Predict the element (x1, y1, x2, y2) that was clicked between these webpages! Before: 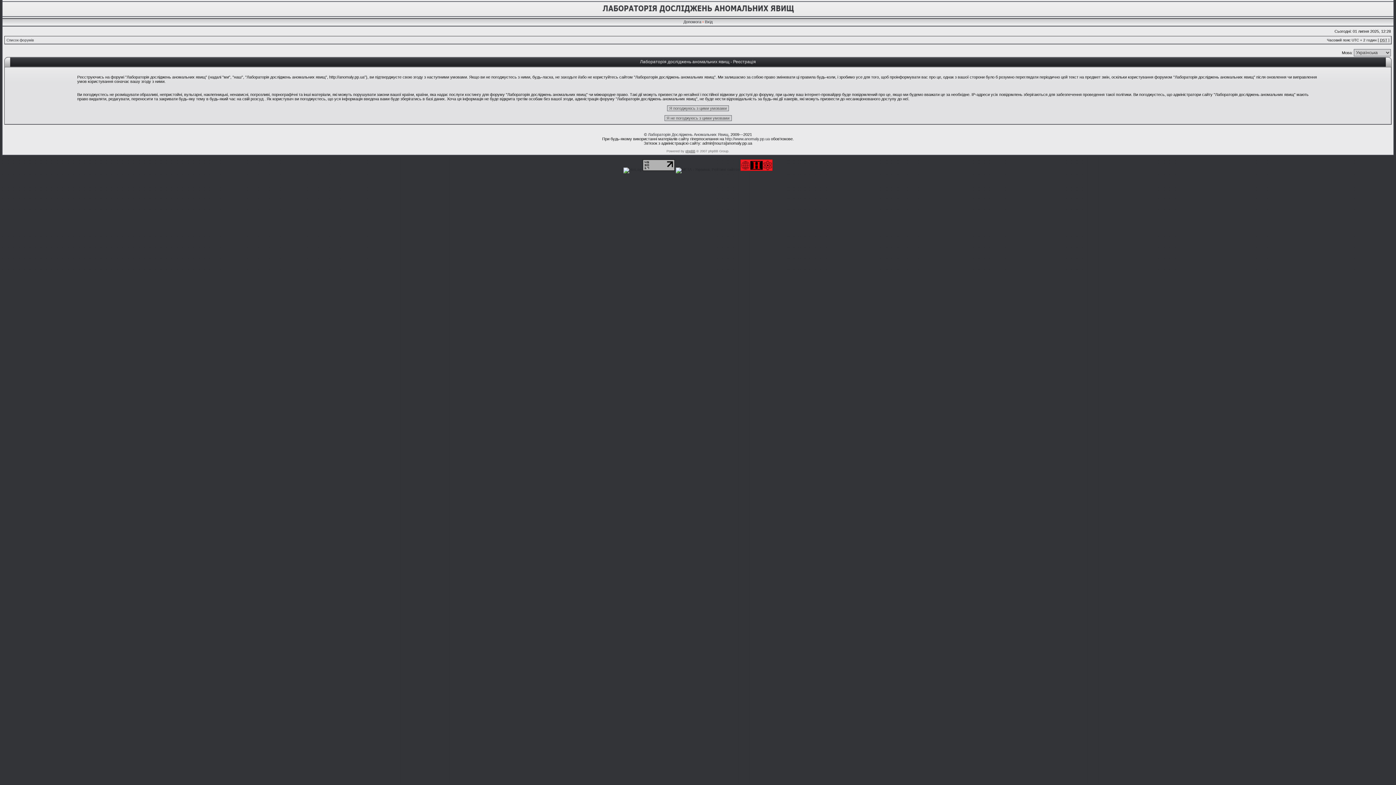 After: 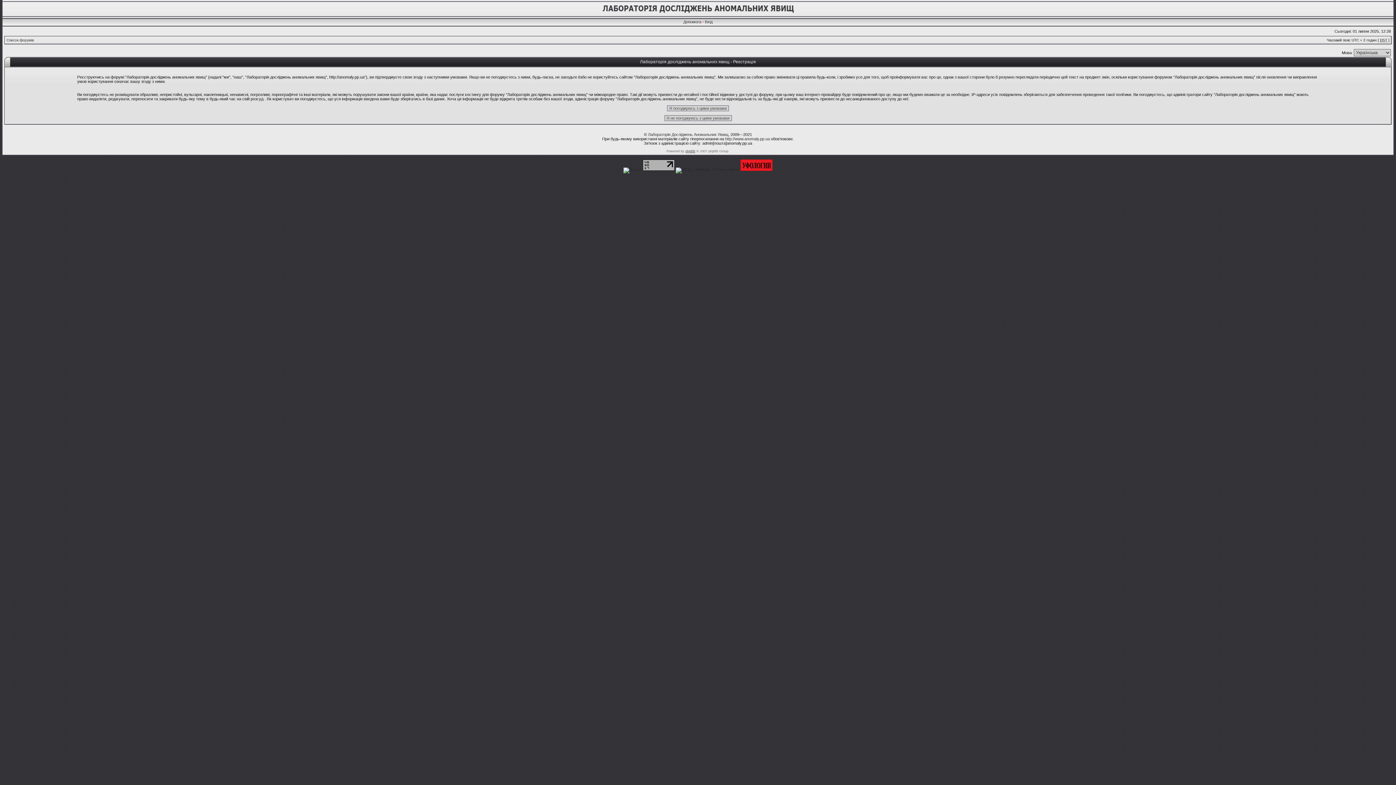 Action: bbox: (642, 167, 674, 171)